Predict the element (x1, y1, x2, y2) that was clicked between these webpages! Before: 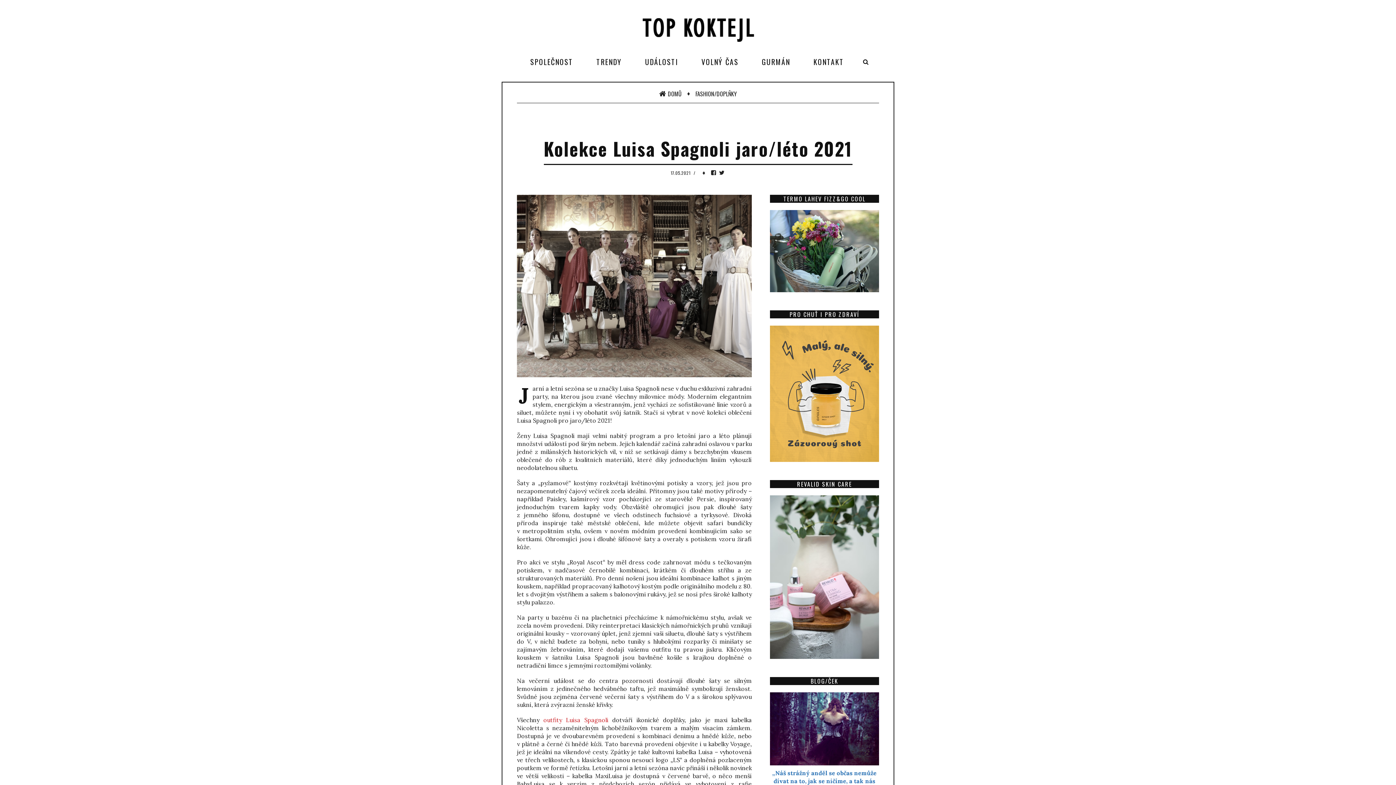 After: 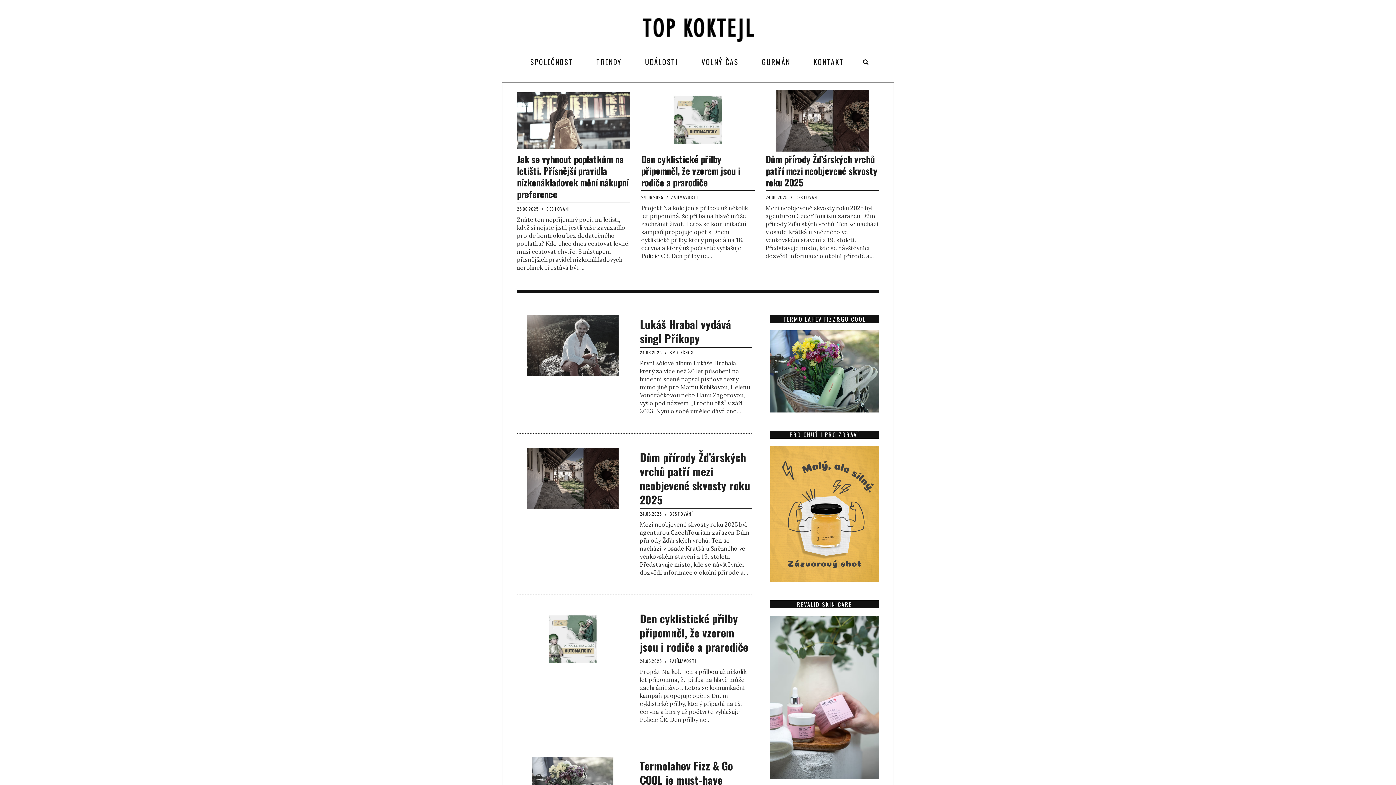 Action: bbox: (634, 10, 761, 43)